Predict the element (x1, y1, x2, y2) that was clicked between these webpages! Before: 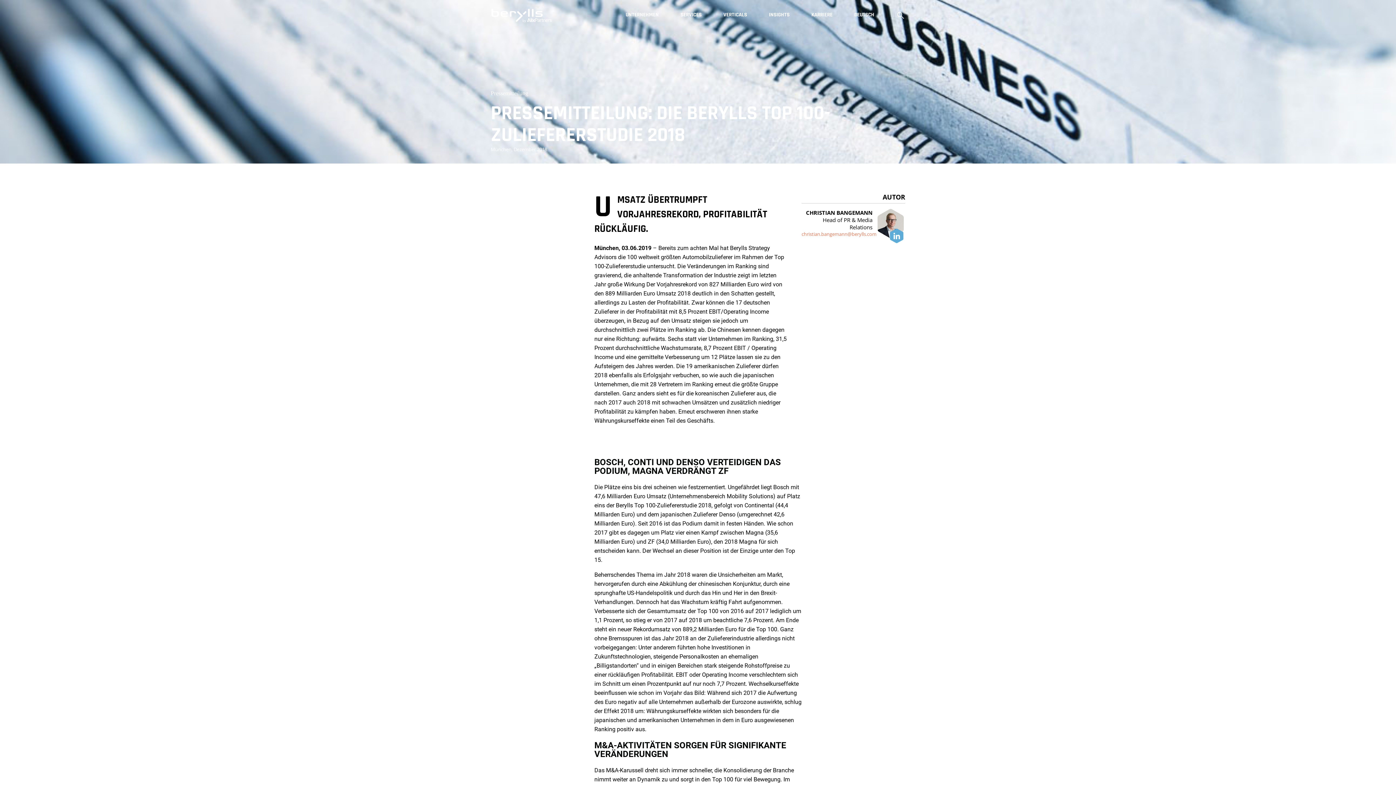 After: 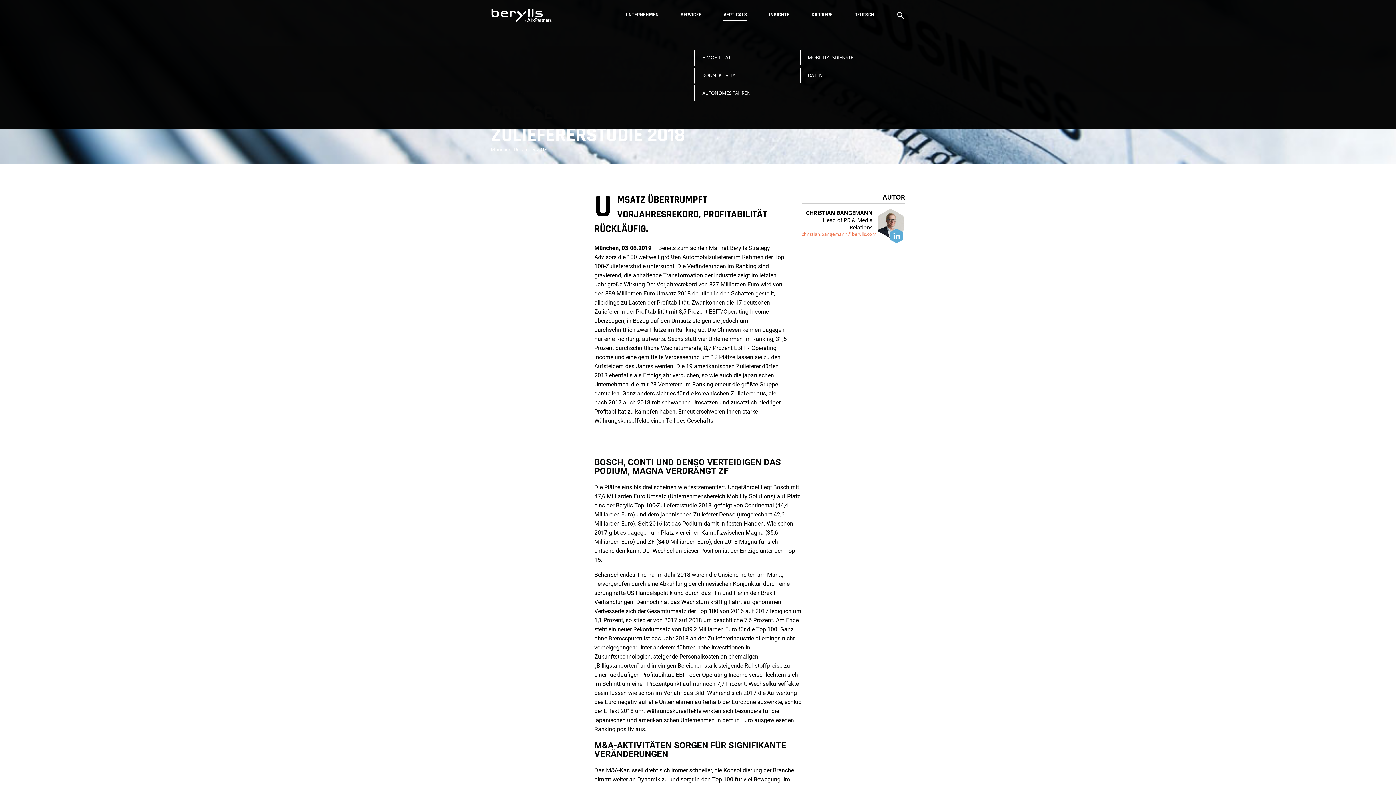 Action: label: VERTICALS bbox: (723, 10, 747, 20)